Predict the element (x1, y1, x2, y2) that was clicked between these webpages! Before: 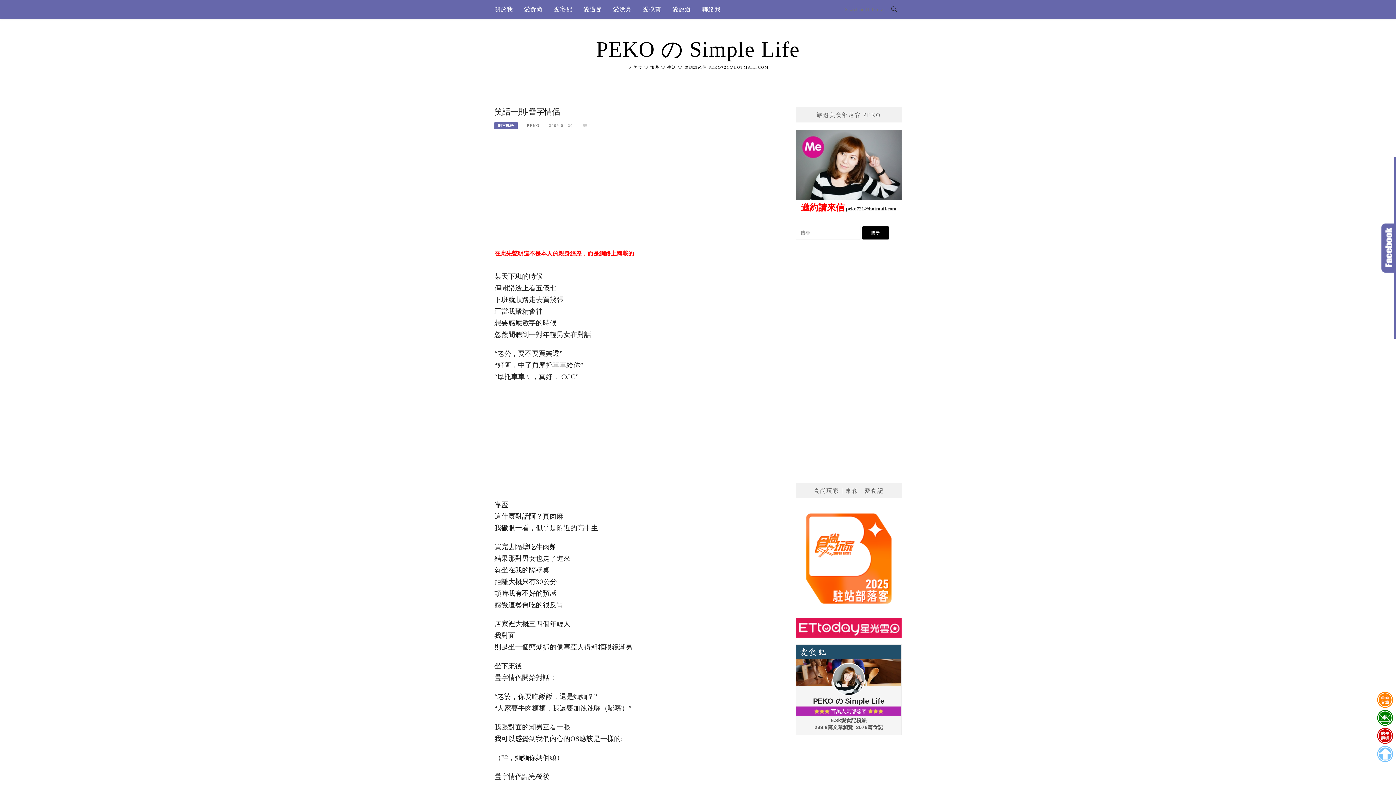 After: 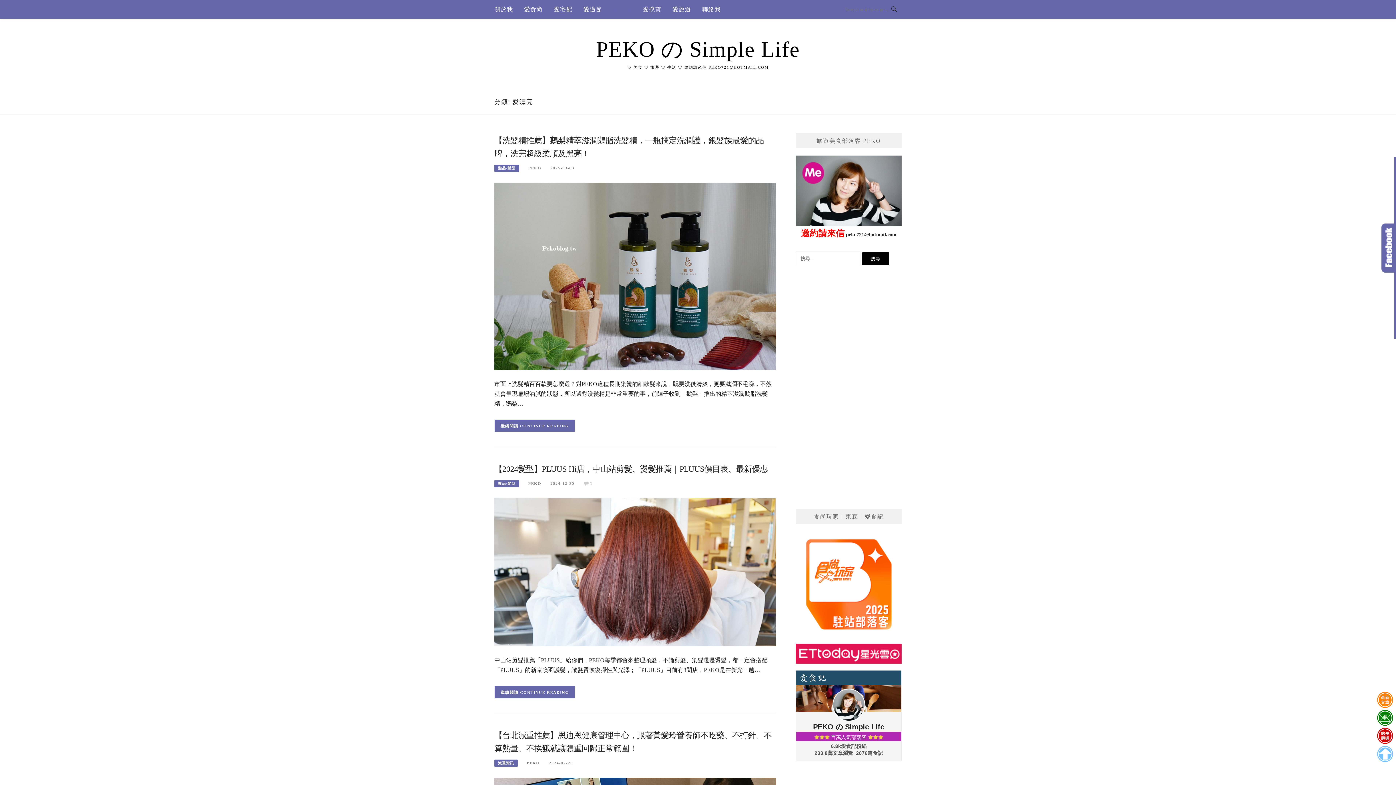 Action: bbox: (613, 0, 632, 18) label: 愛漂亮